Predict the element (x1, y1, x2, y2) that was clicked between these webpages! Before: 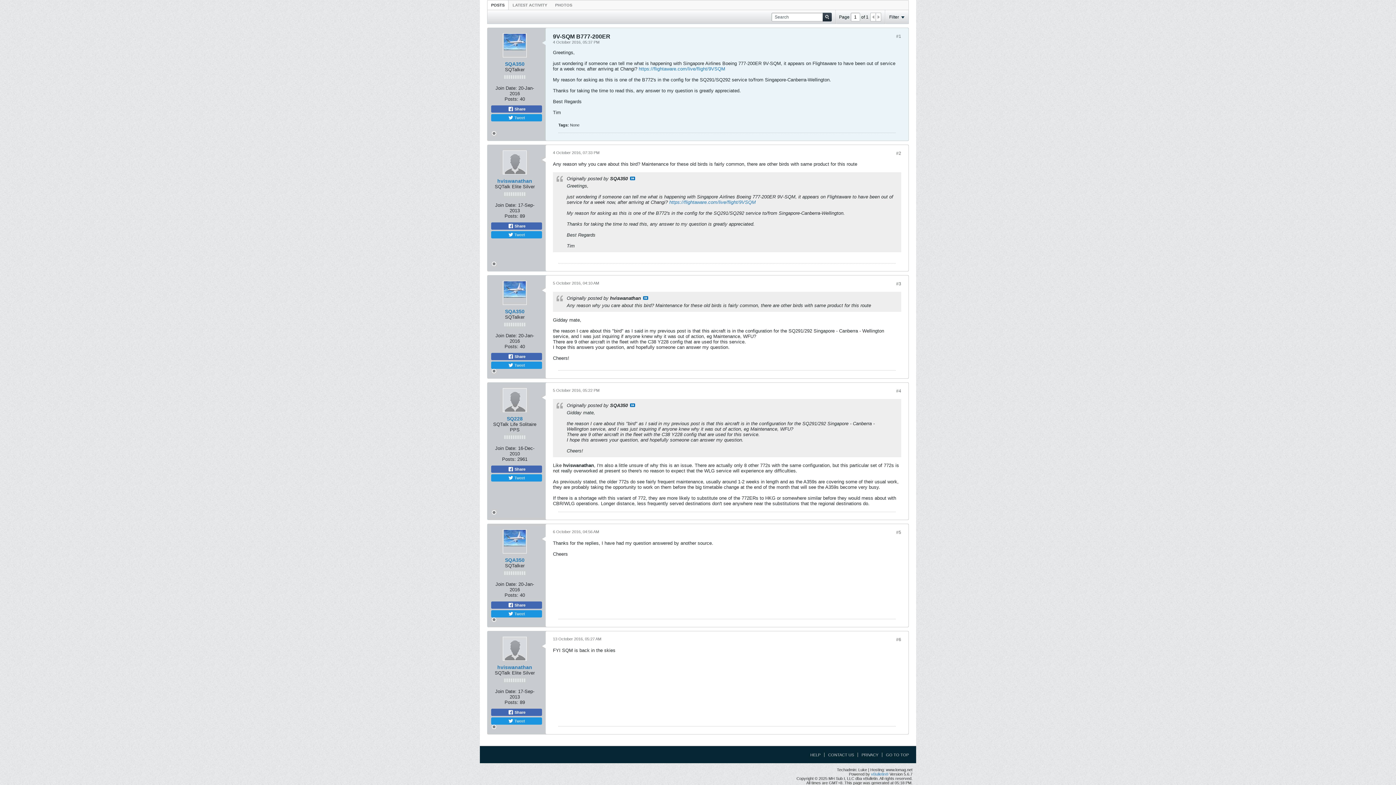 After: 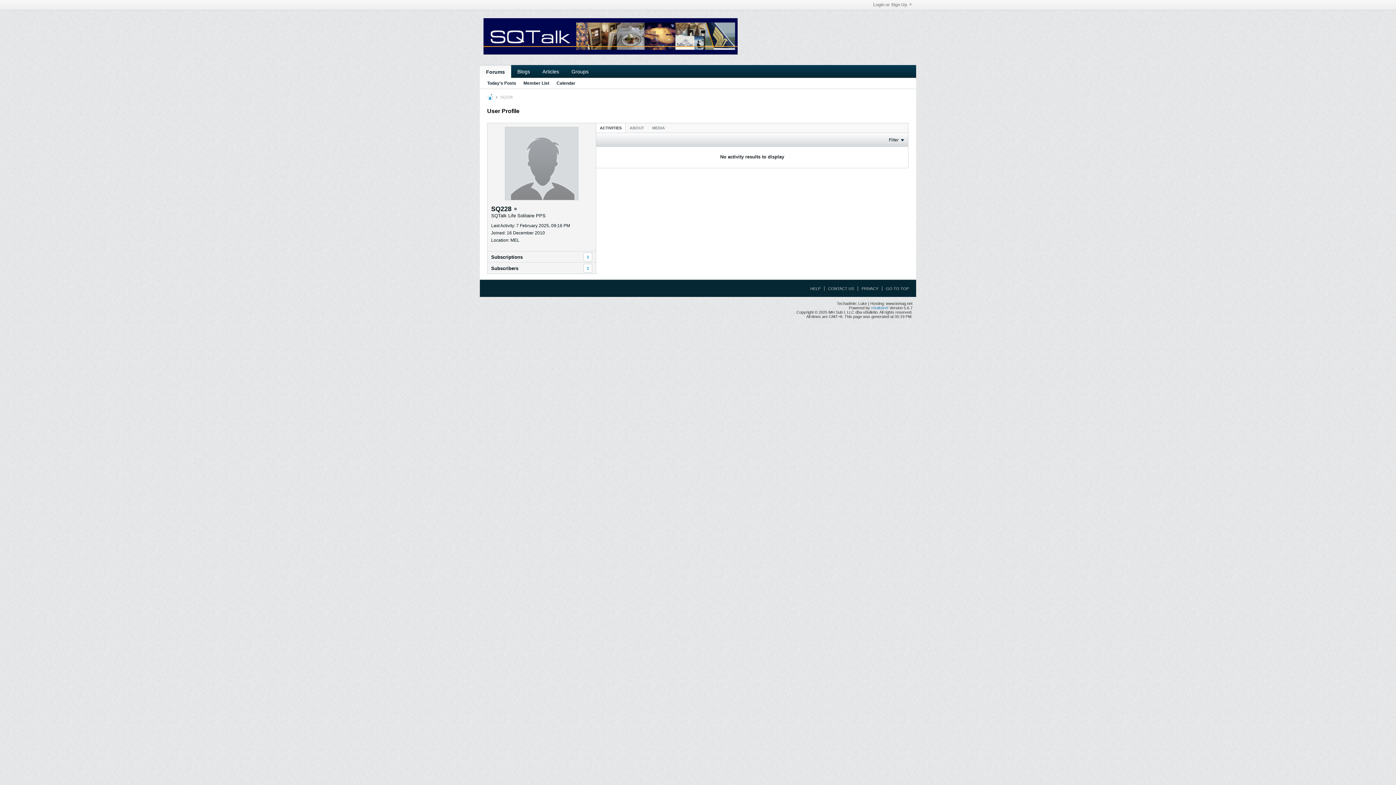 Action: bbox: (506, 416, 522, 421) label: SQ228